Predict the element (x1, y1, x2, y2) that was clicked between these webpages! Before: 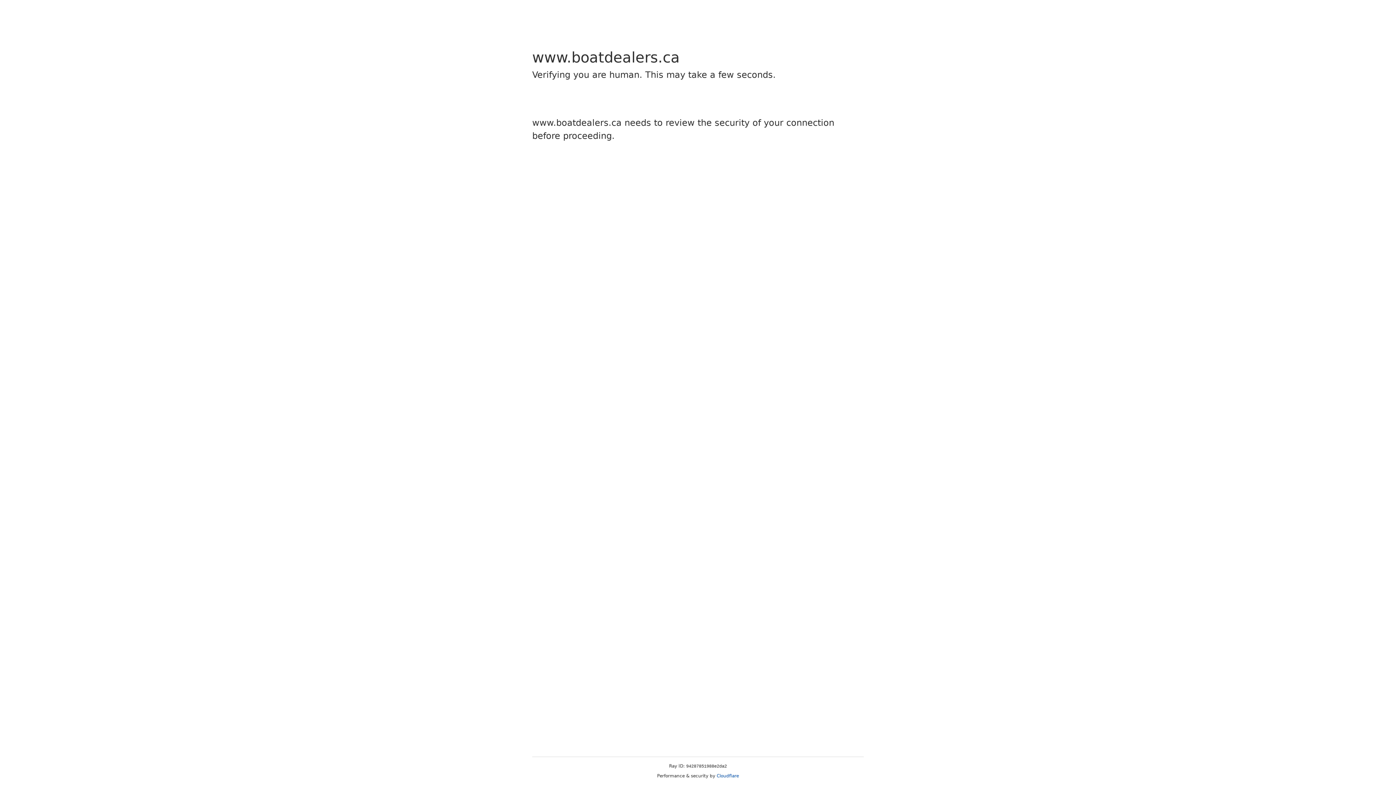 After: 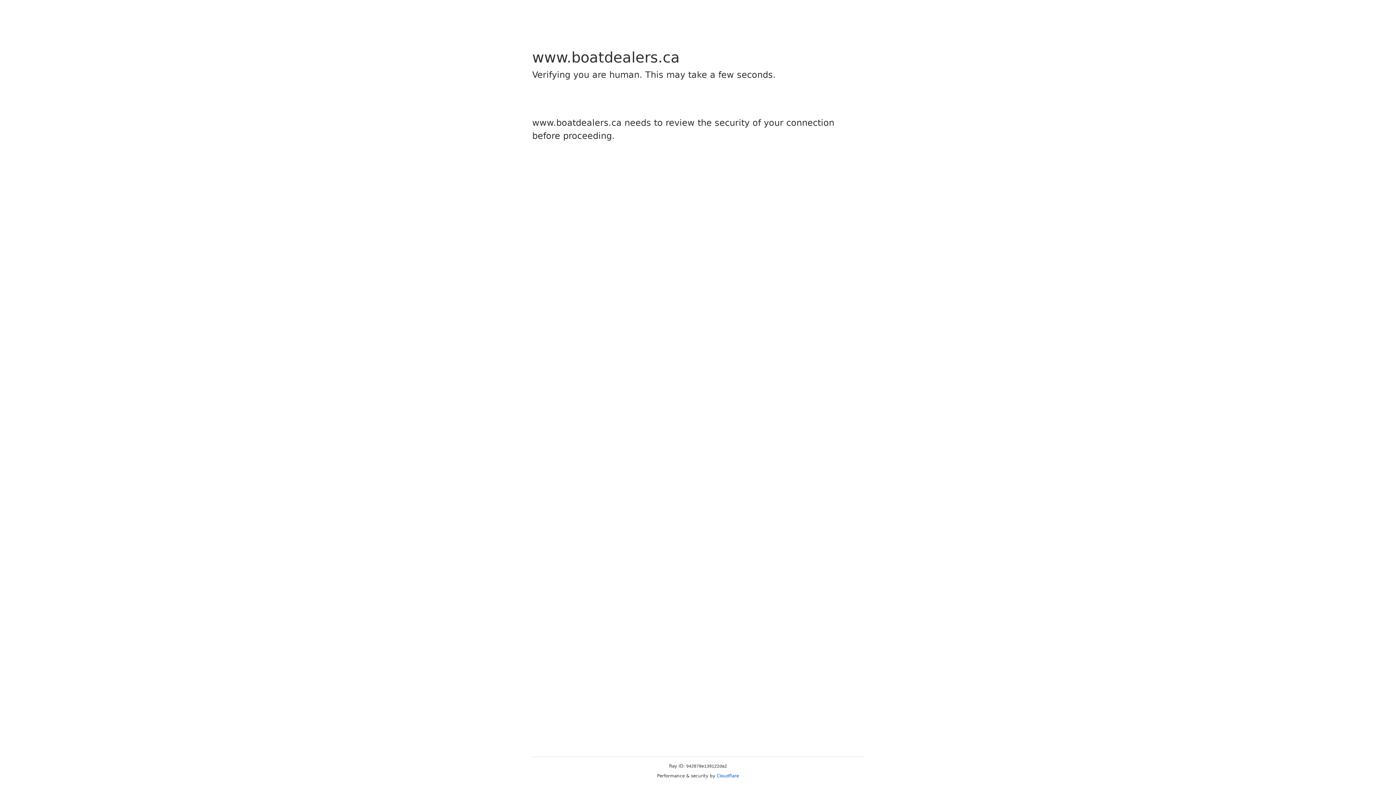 Action: label: Cloudflare bbox: (716, 773, 739, 778)